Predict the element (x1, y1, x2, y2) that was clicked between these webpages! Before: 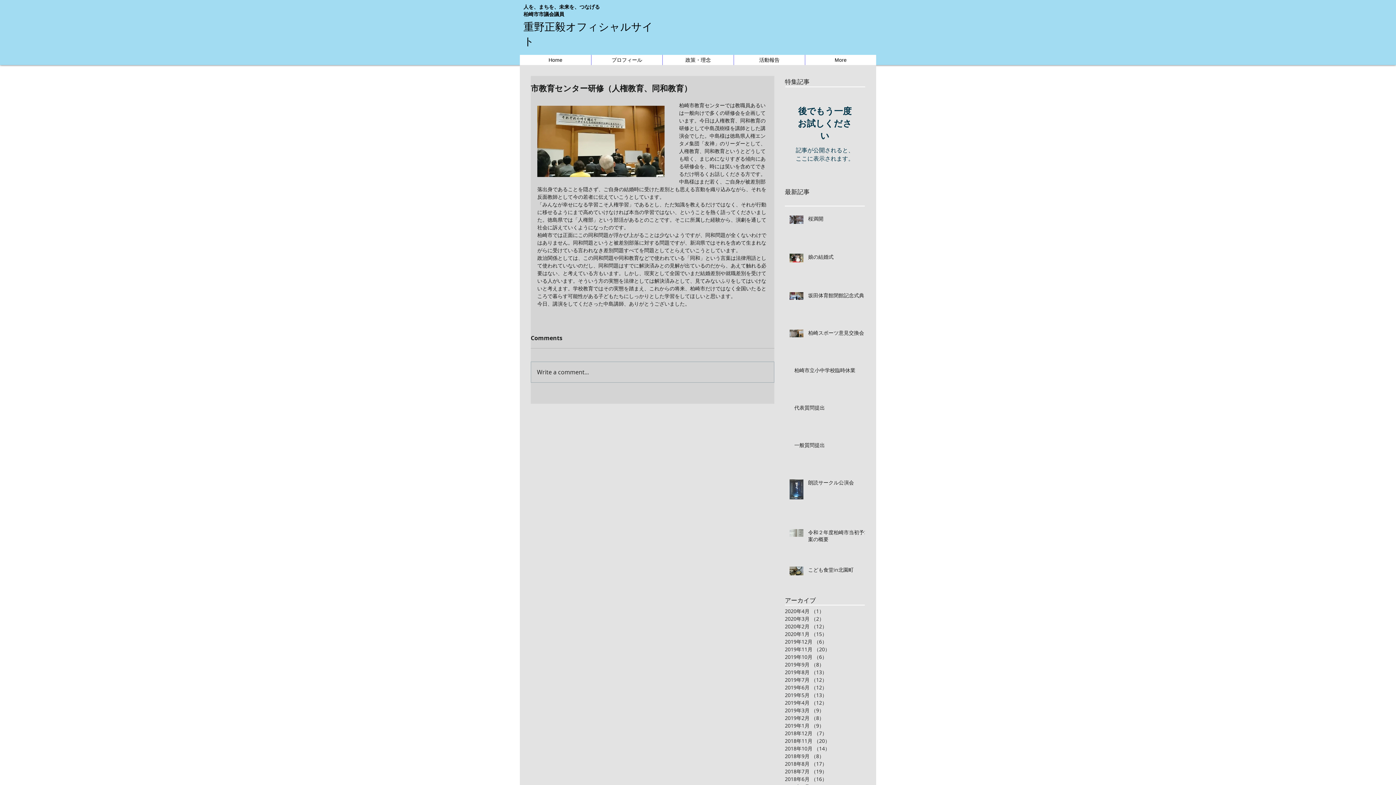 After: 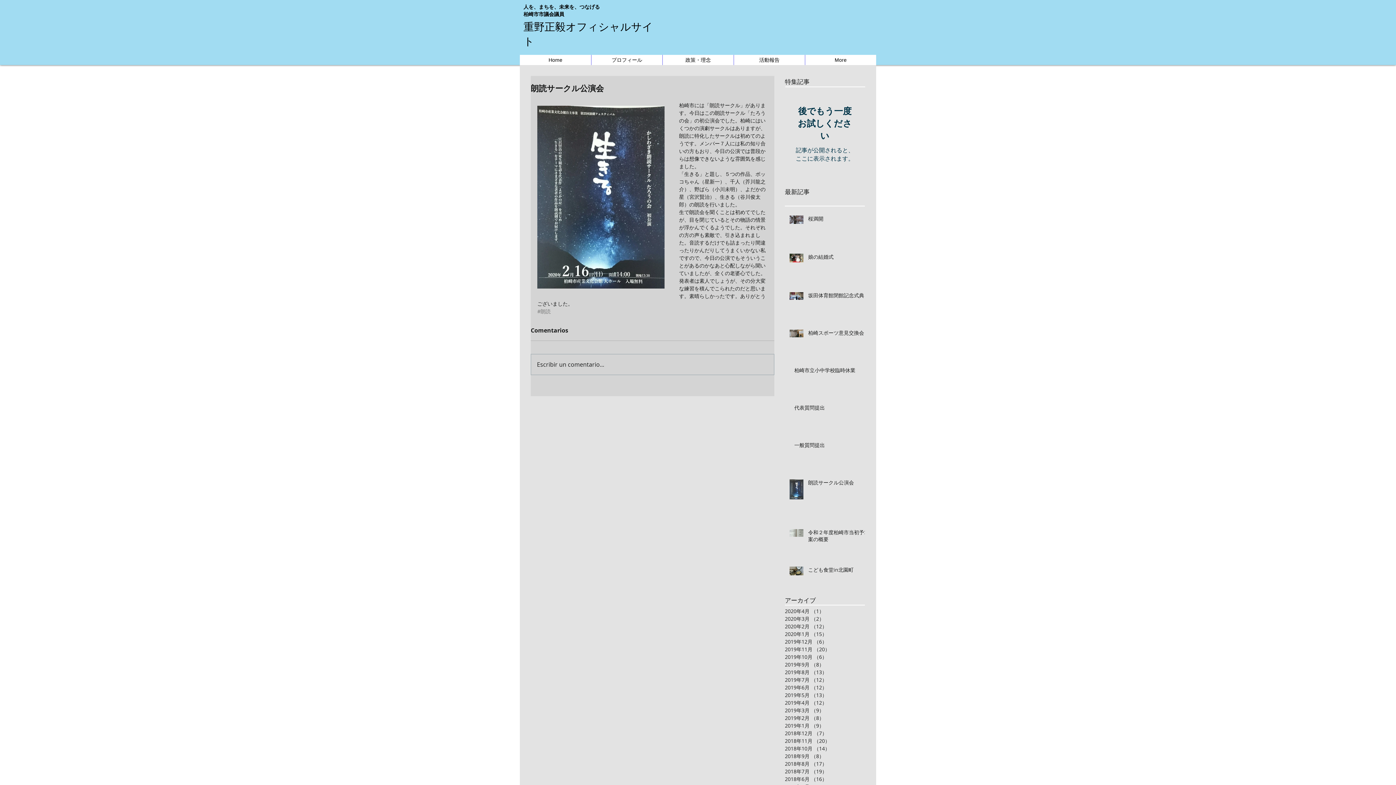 Action: label: 朗読サークル公演会 bbox: (808, 479, 869, 489)